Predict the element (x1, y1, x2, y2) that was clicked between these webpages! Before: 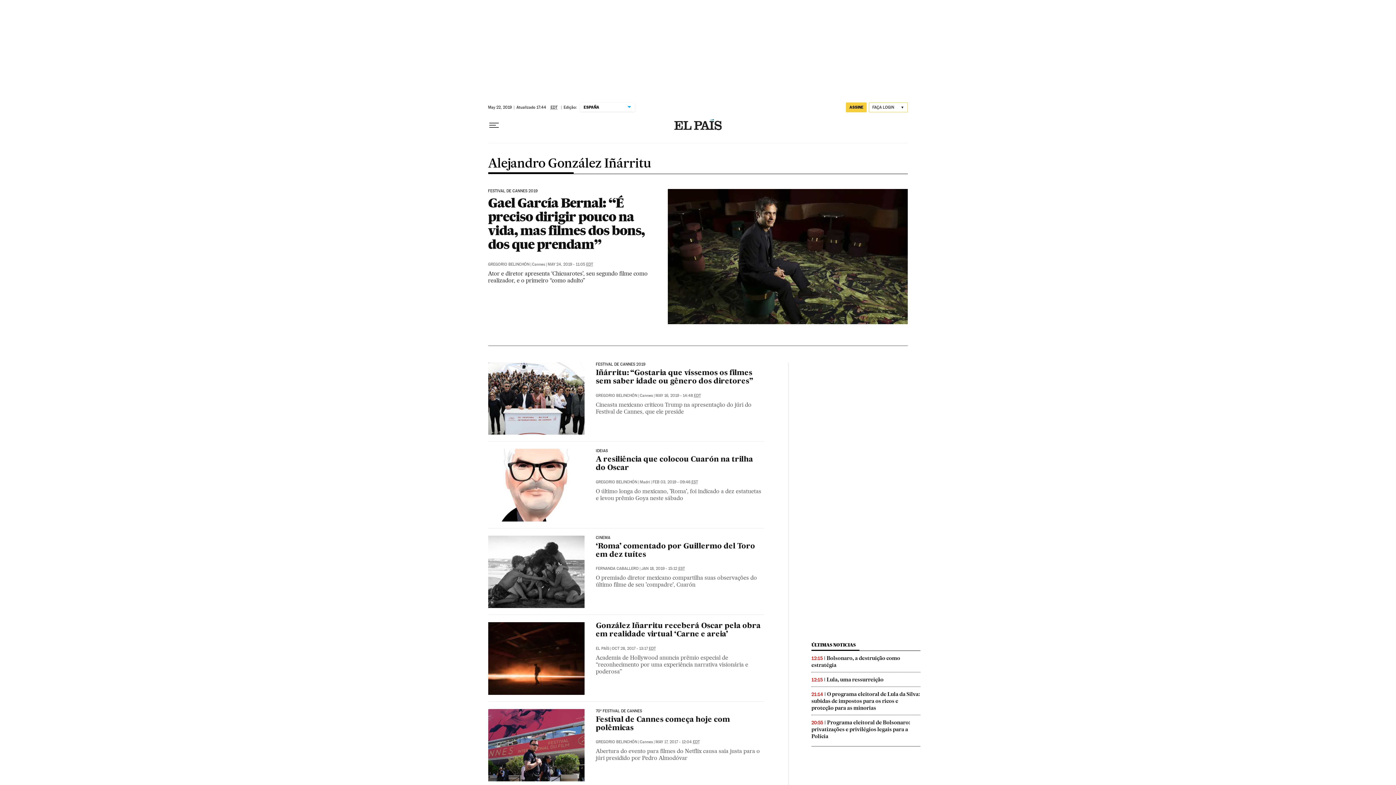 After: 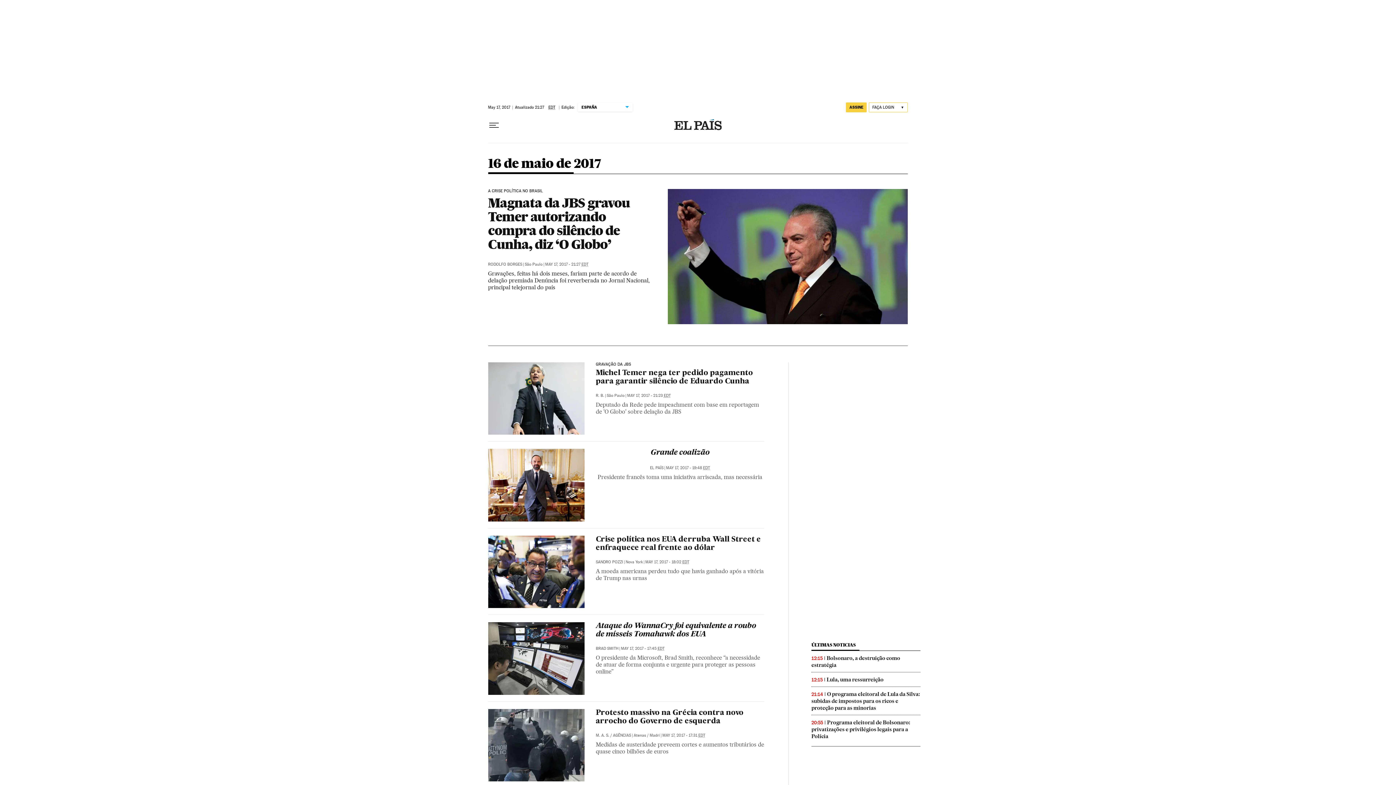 Action: bbox: (655, 740, 699, 744) label: MAY 17, 2017 - 12:04 EDT